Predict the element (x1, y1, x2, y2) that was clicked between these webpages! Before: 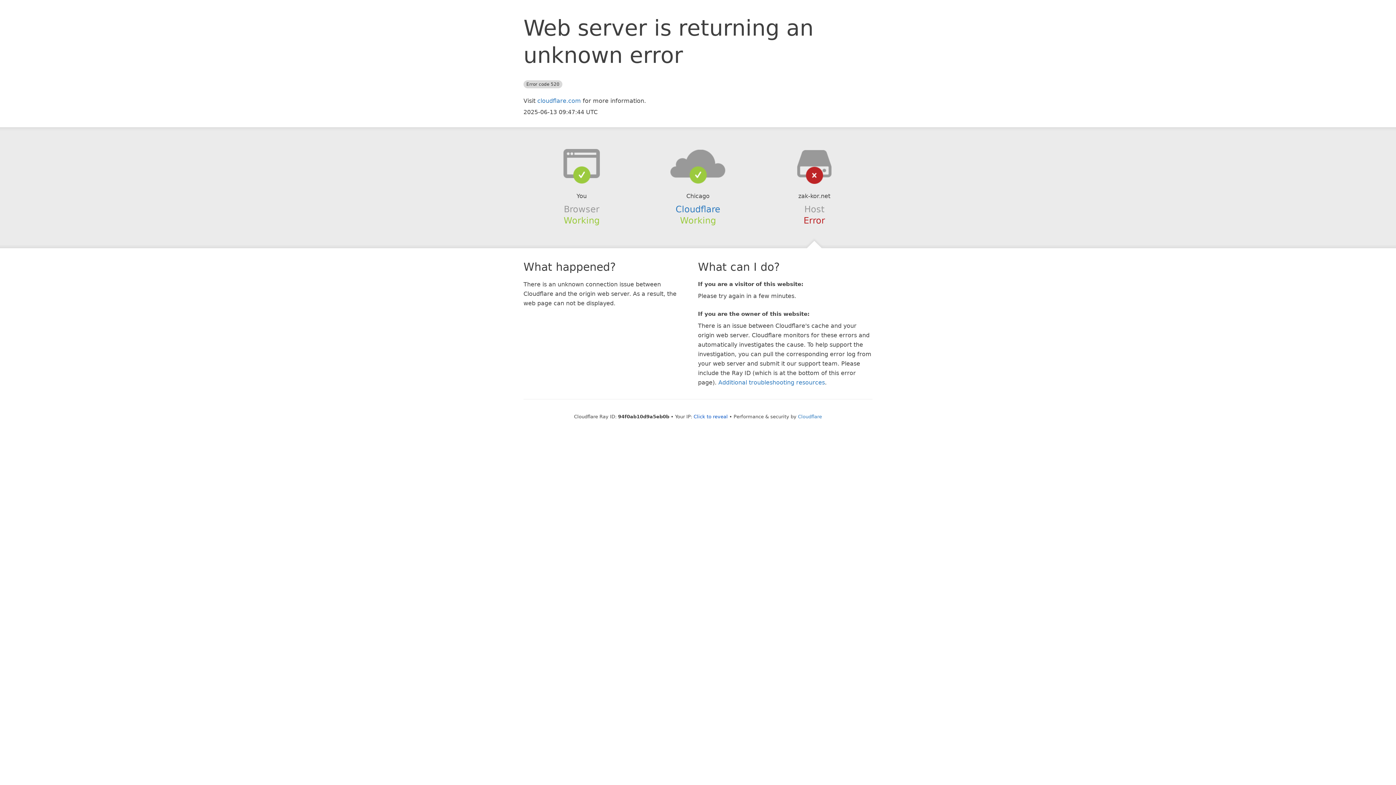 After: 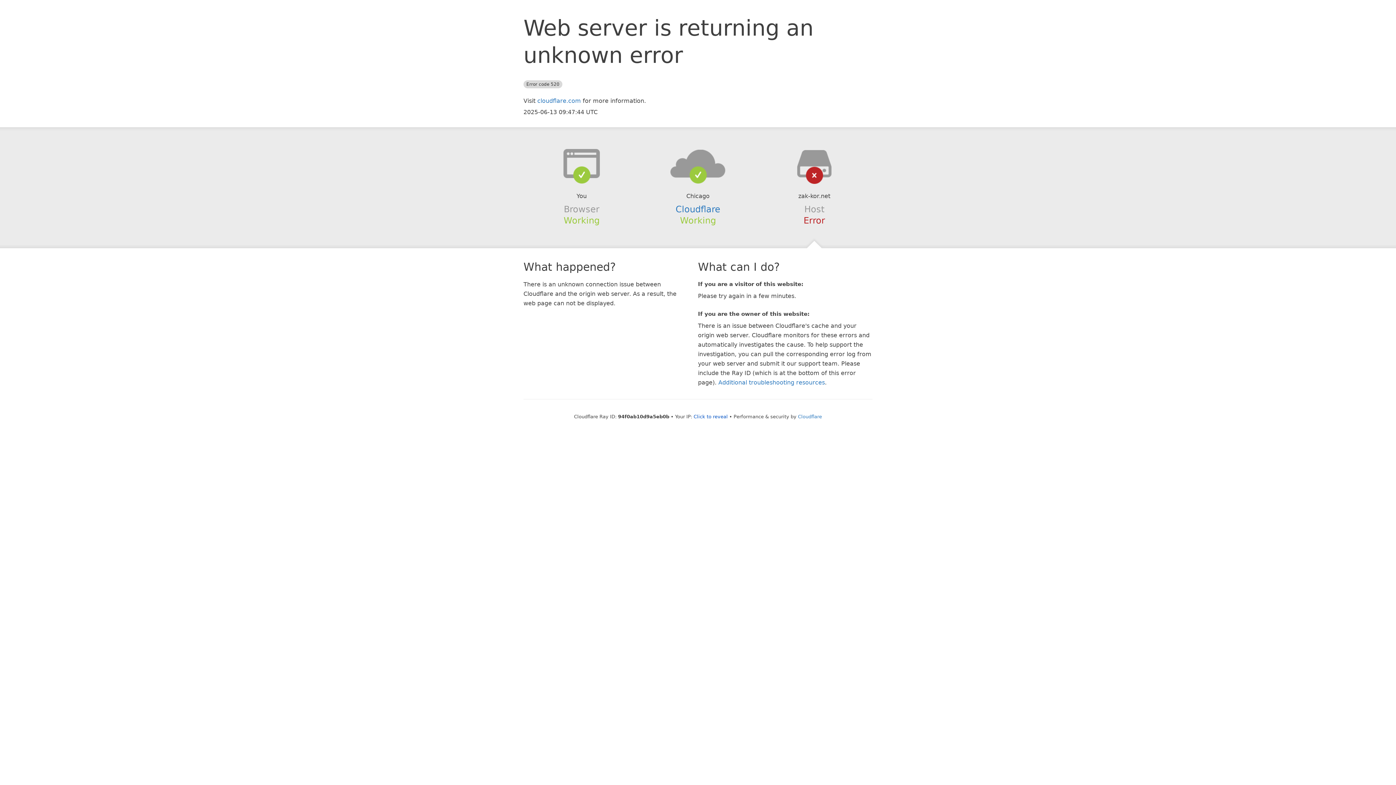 Action: bbox: (639, 148, 756, 178)